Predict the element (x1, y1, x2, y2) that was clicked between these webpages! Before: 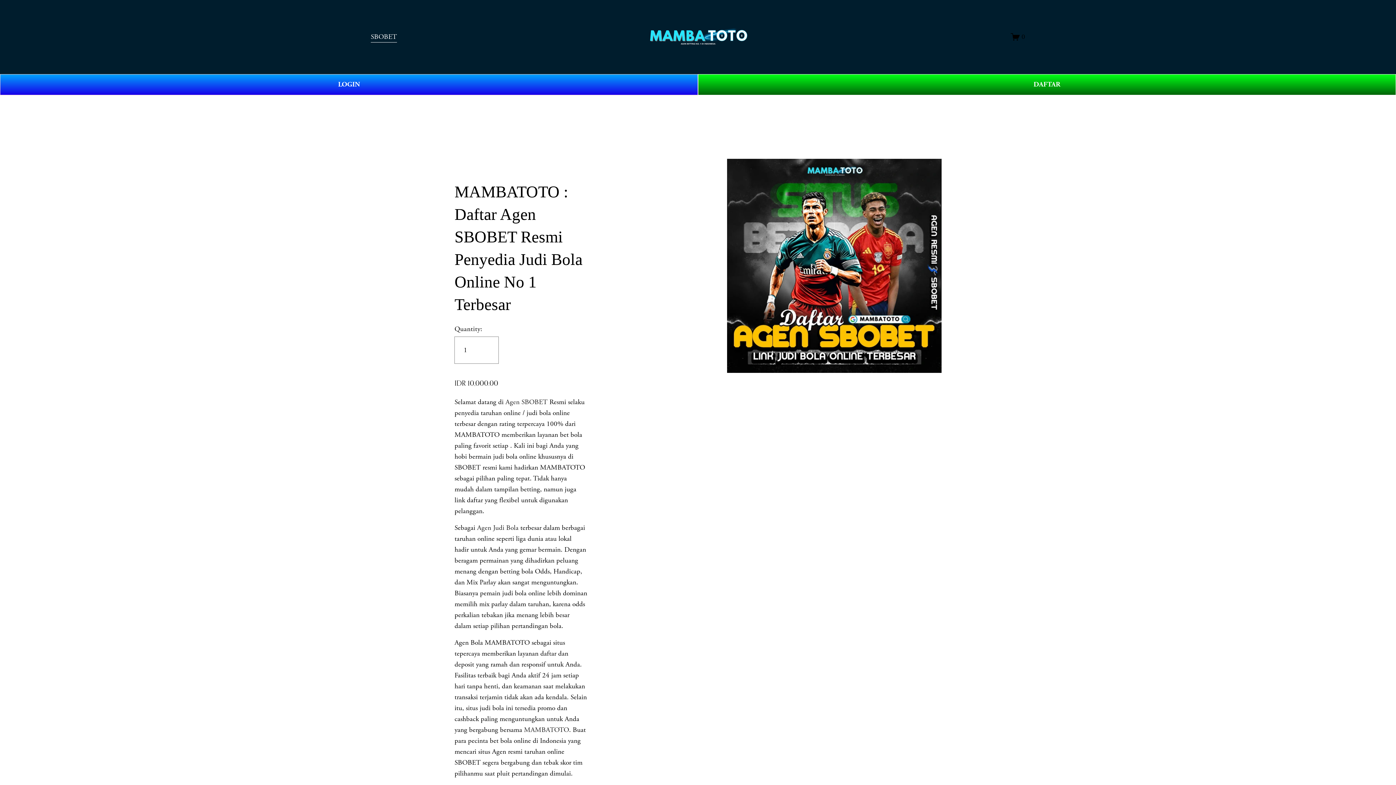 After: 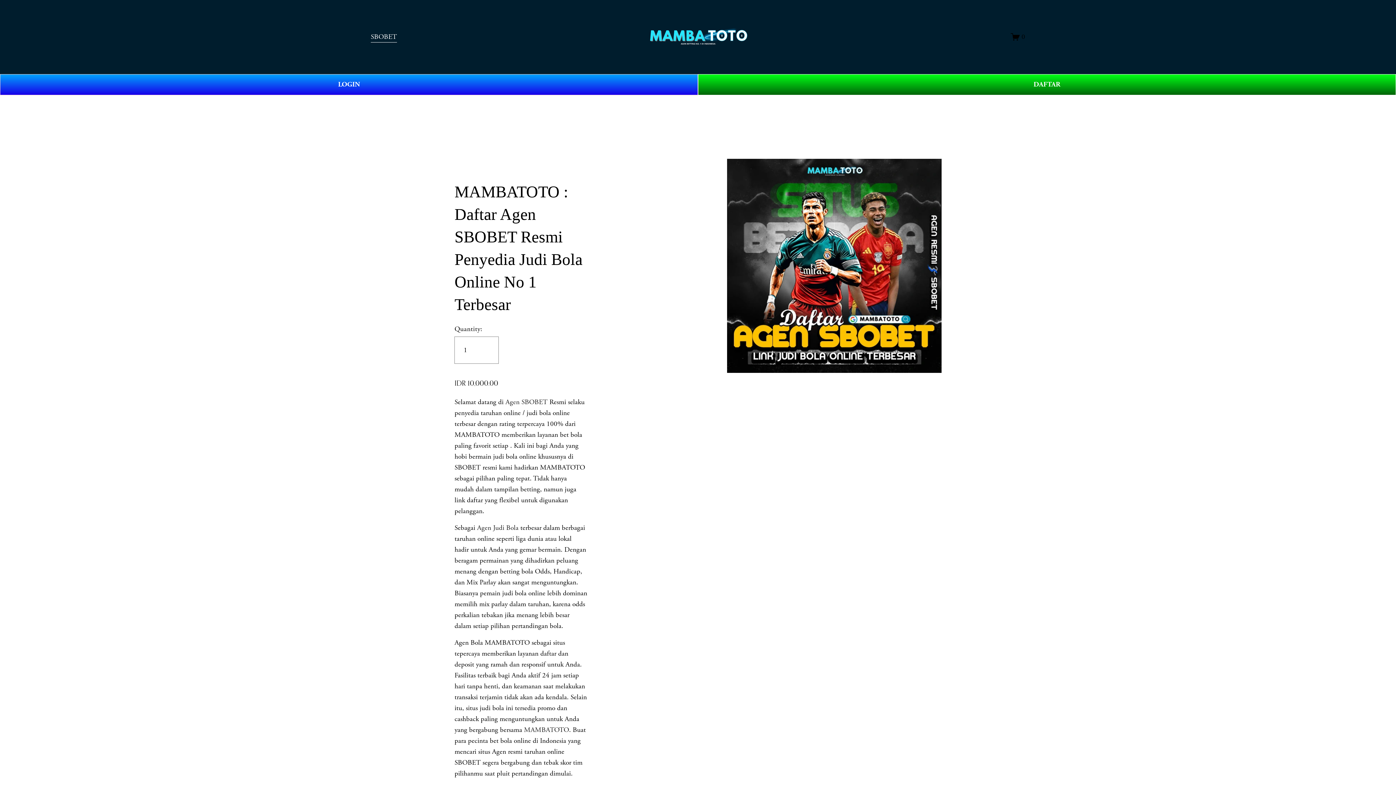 Action: bbox: (524, 725, 569, 735) label: MAMBATOTO